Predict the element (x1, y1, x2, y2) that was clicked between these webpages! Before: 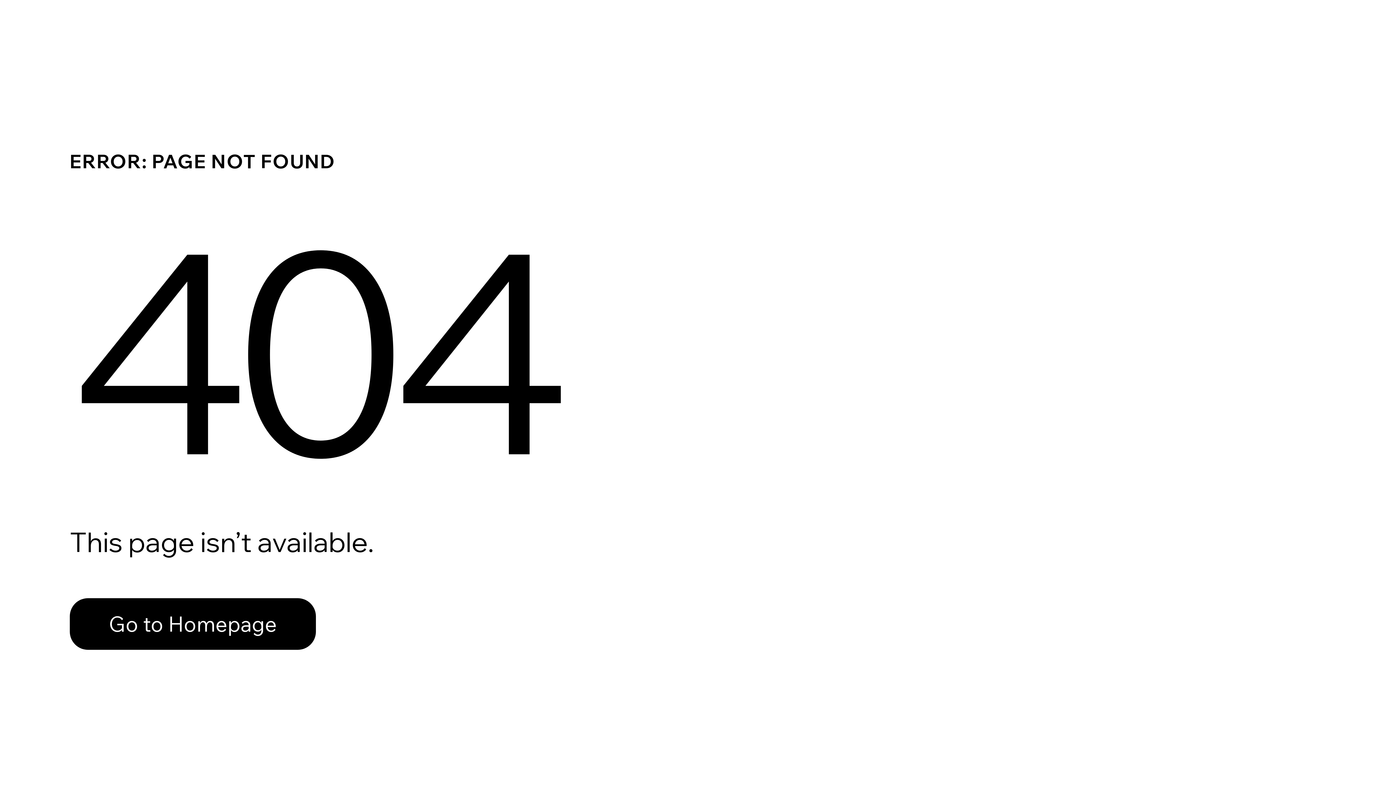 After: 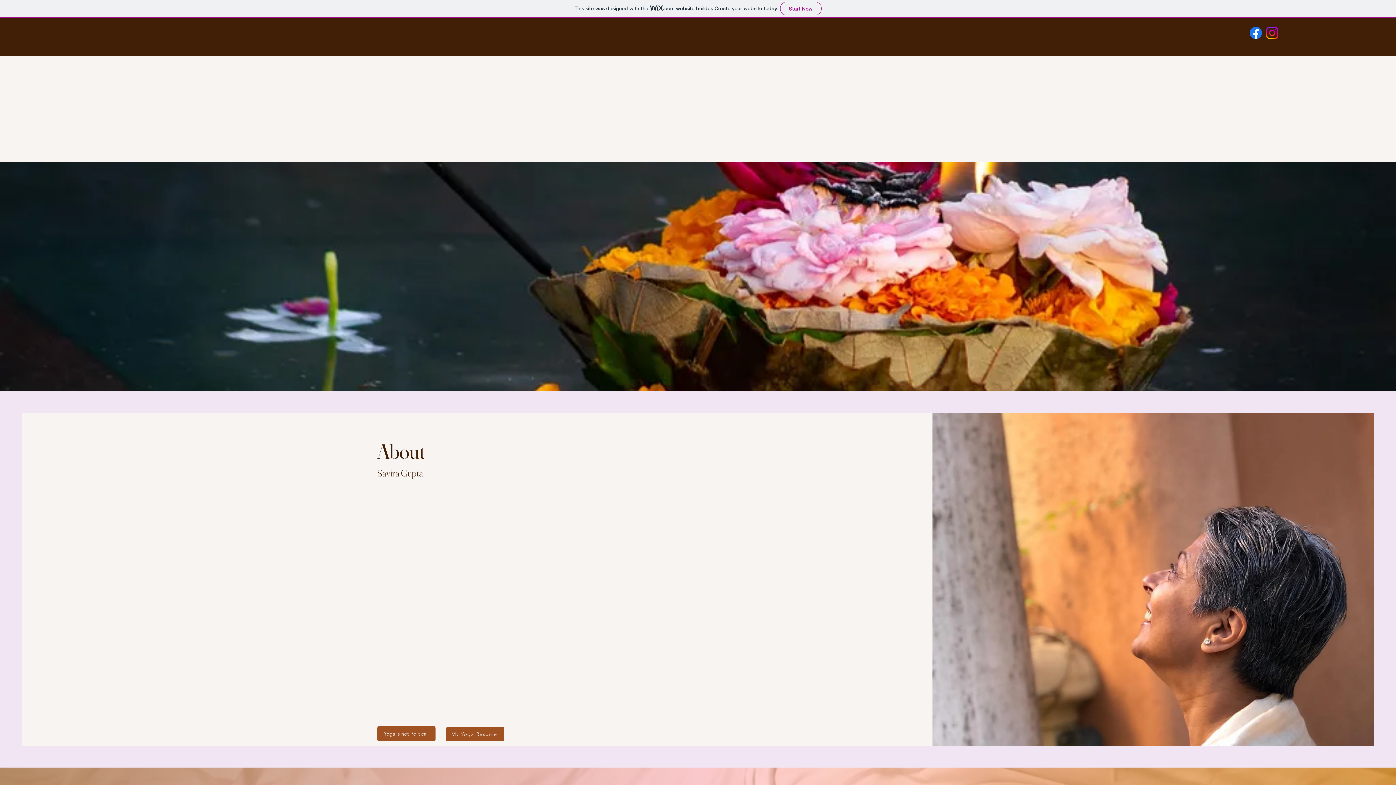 Action: label: Go to Homepage bbox: (69, 598, 316, 650)